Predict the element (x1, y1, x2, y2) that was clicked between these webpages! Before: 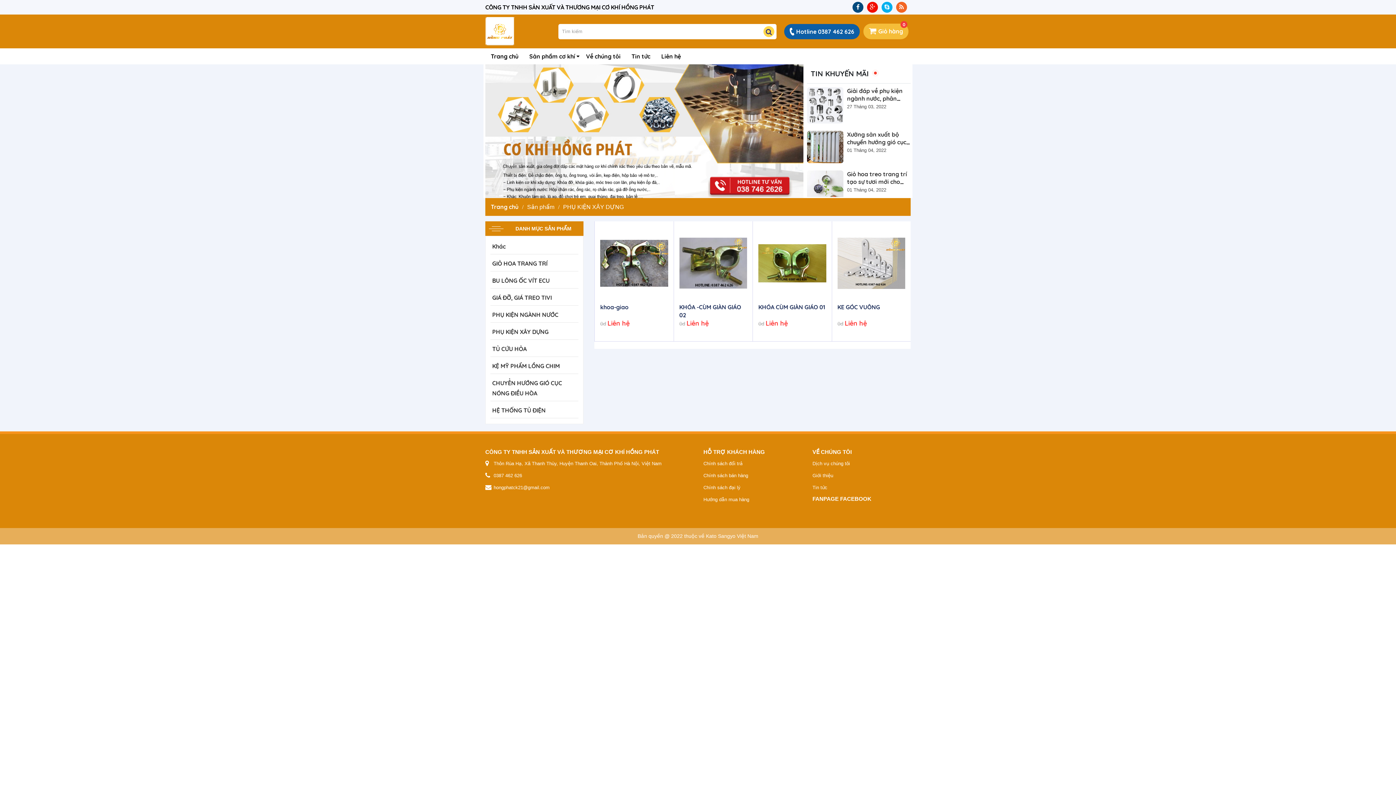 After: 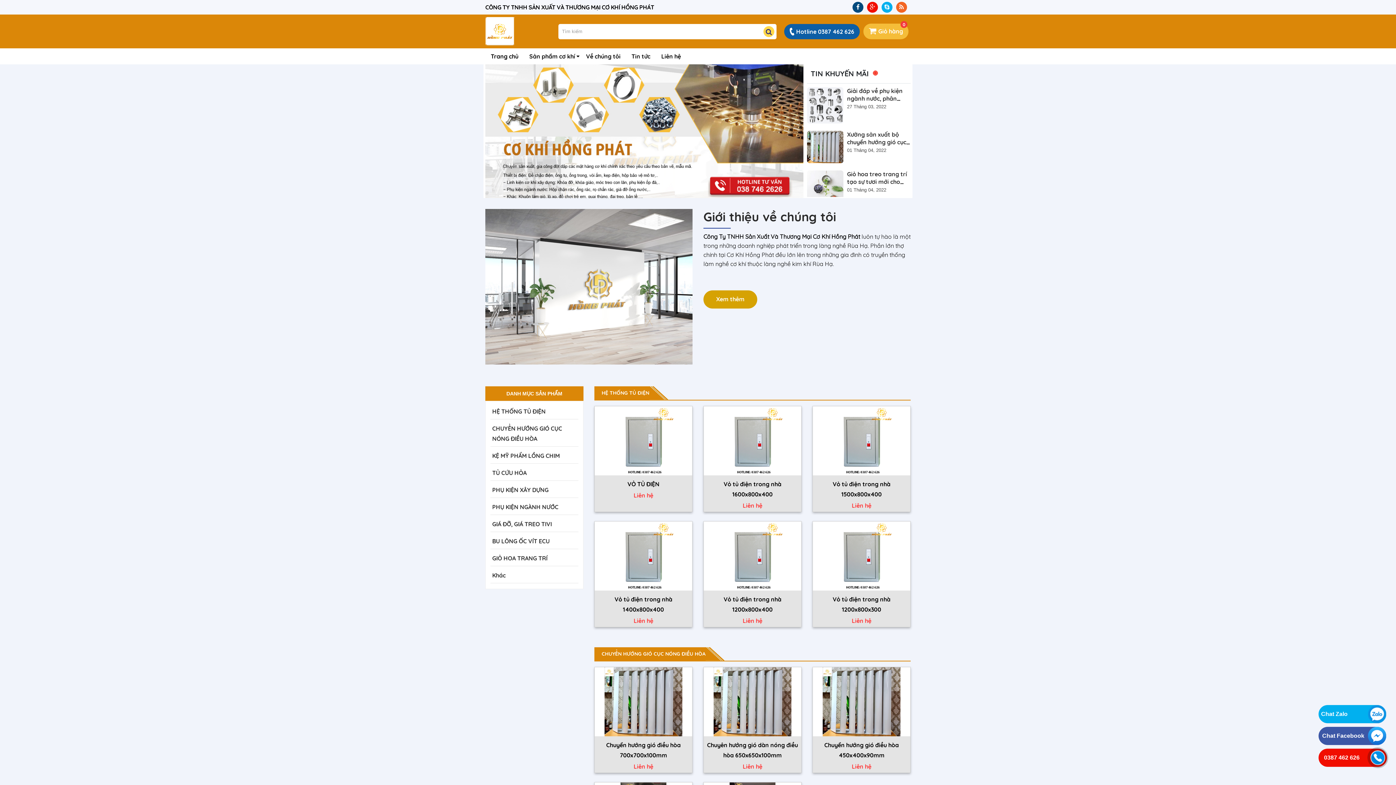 Action: label: Chính sách đổi trả bbox: (703, 461, 742, 466)